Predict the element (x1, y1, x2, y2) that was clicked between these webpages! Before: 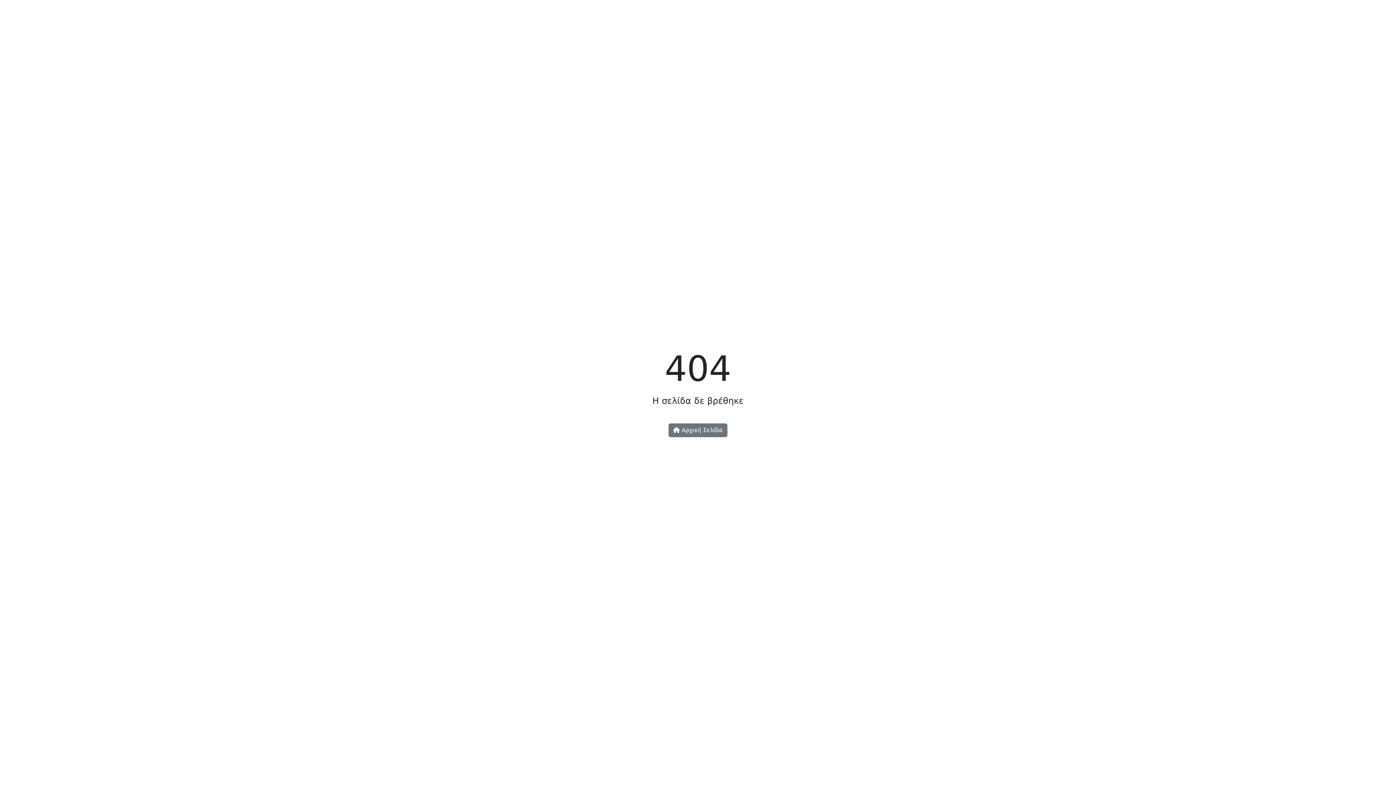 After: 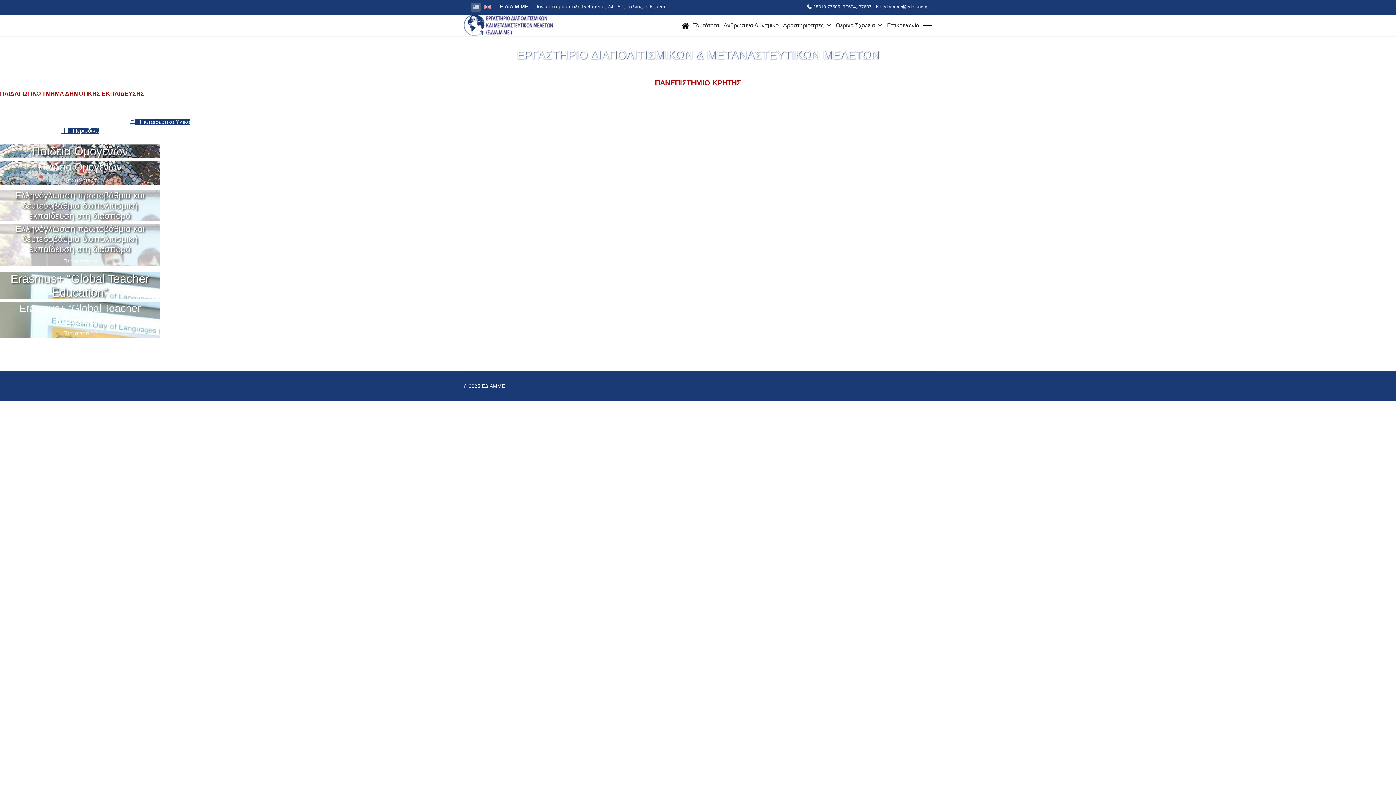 Action: label:  Αρχική Σελίδα bbox: (668, 423, 727, 437)